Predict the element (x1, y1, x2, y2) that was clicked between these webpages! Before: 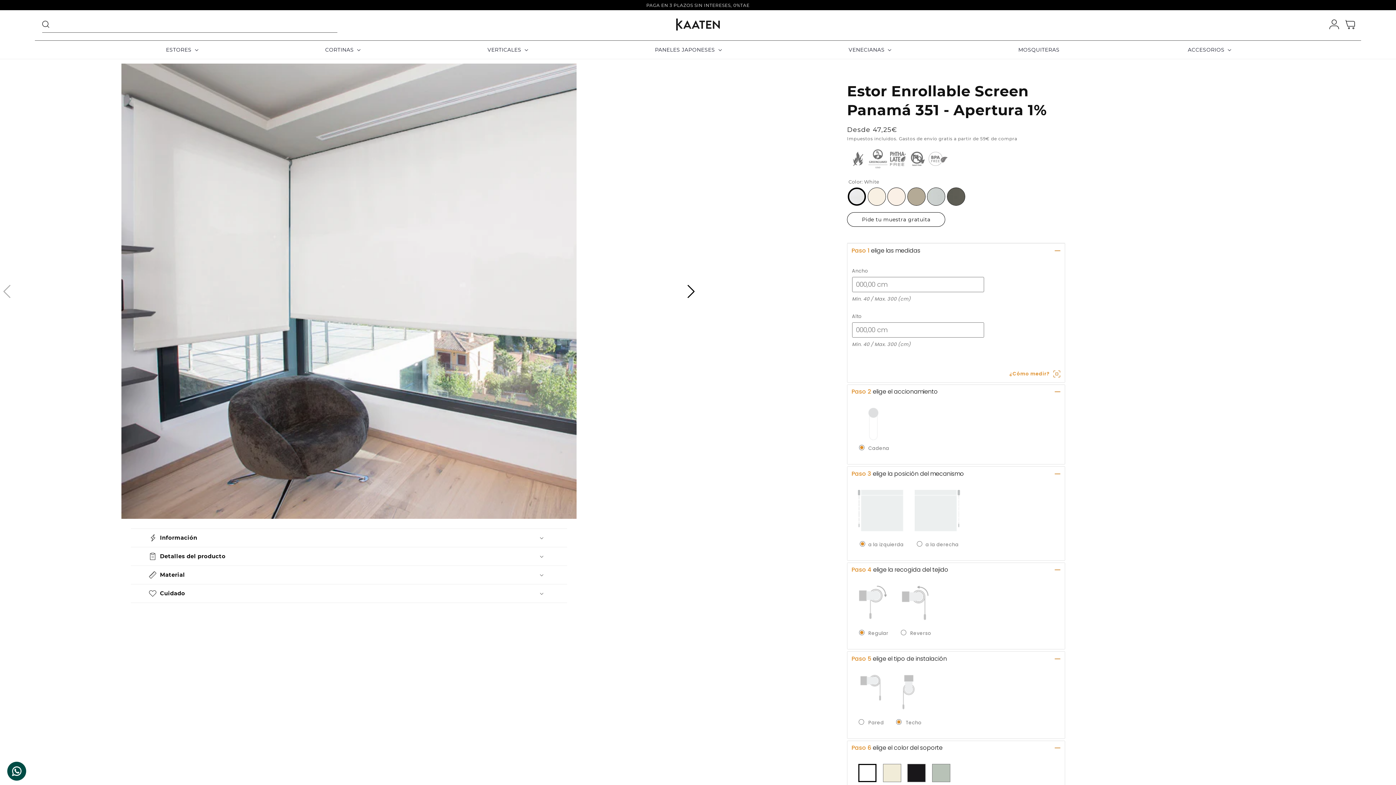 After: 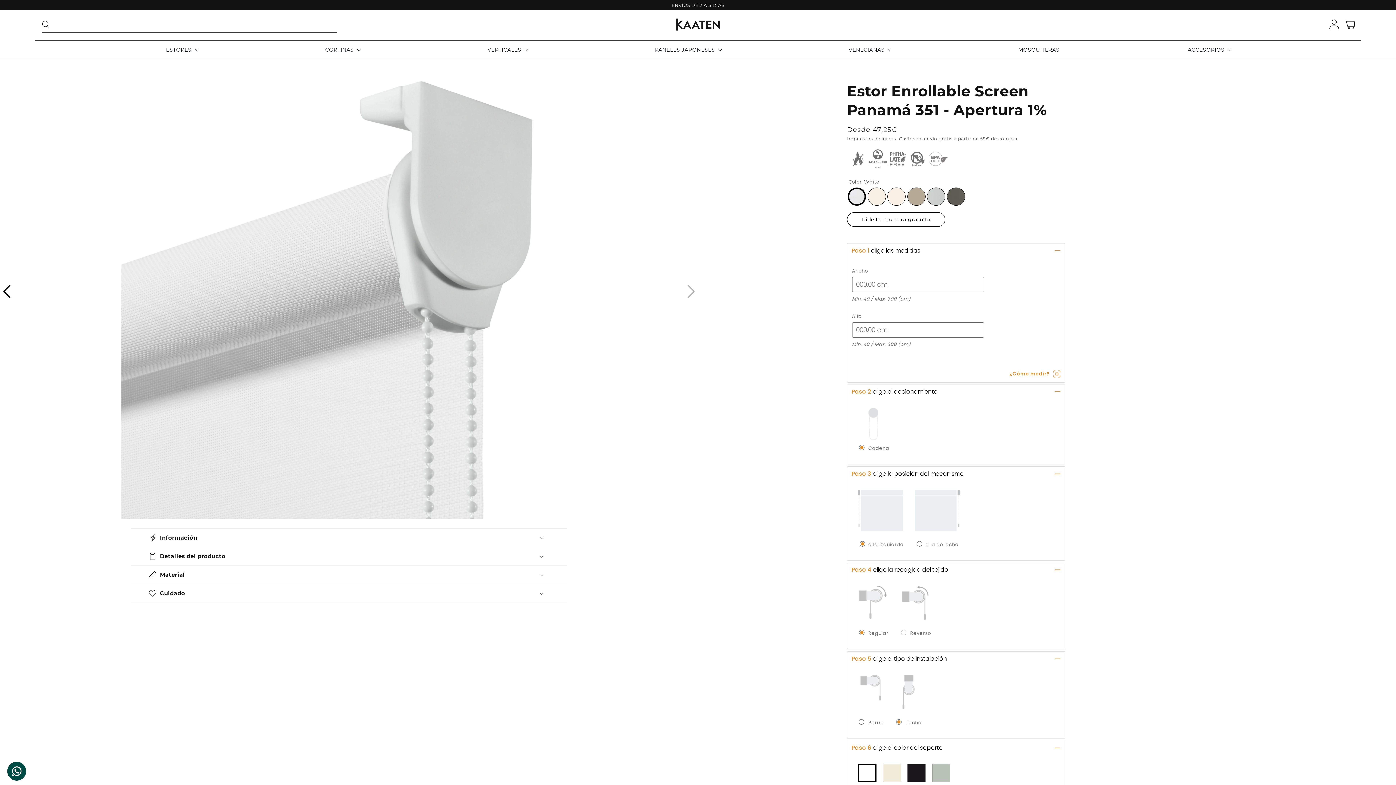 Action: bbox: (684, 284, 698, 298) label: Next slide